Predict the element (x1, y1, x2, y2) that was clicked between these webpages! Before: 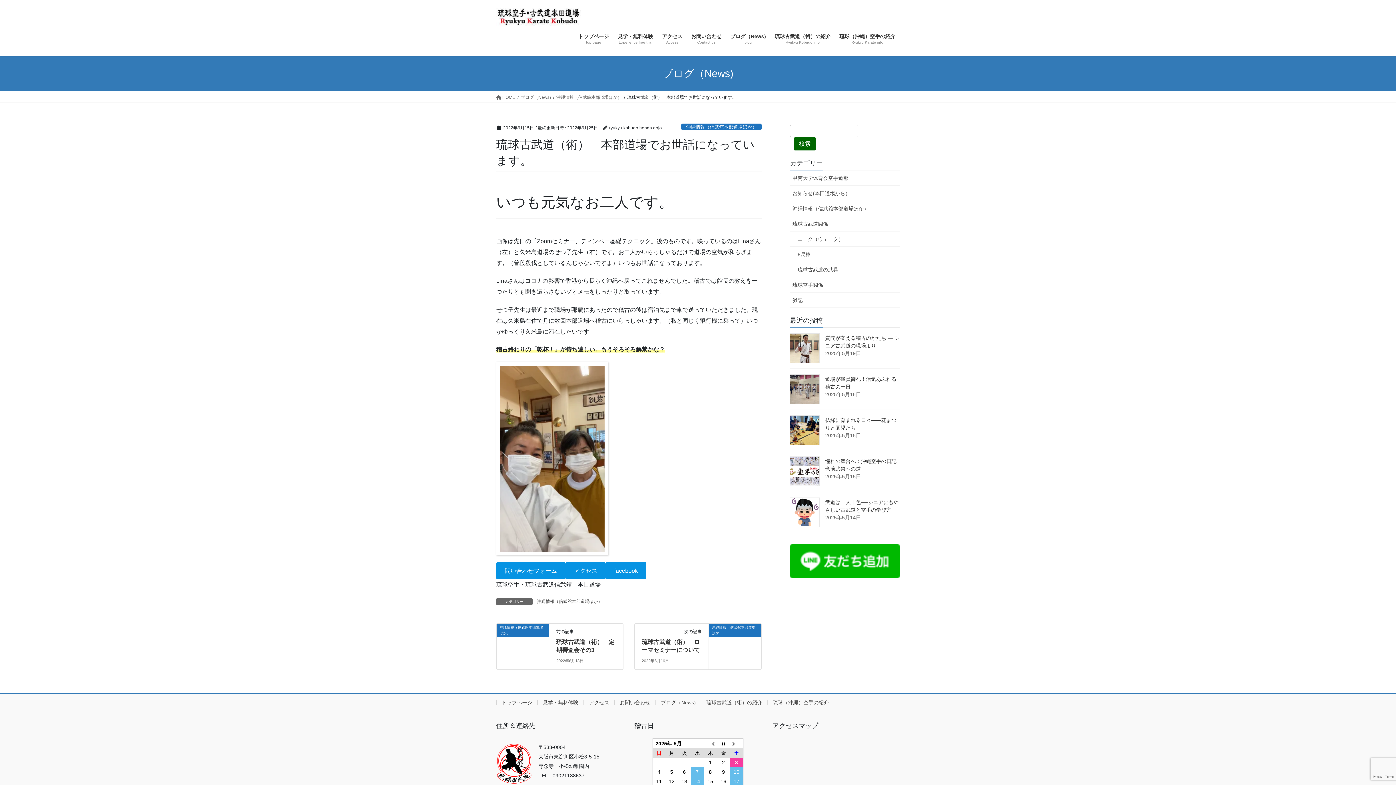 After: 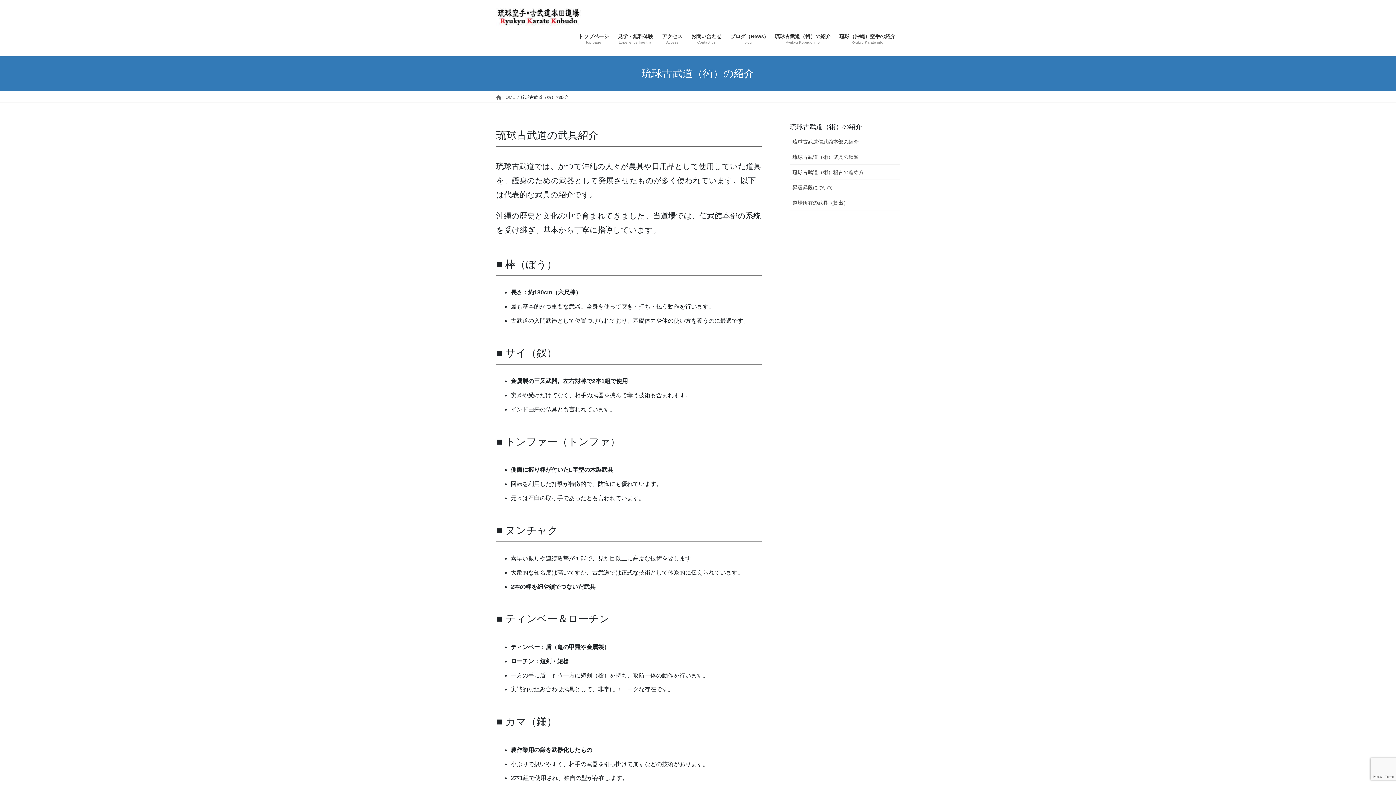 Action: label: 琉球古武道（術）の紹介 bbox: (701, 700, 767, 705)